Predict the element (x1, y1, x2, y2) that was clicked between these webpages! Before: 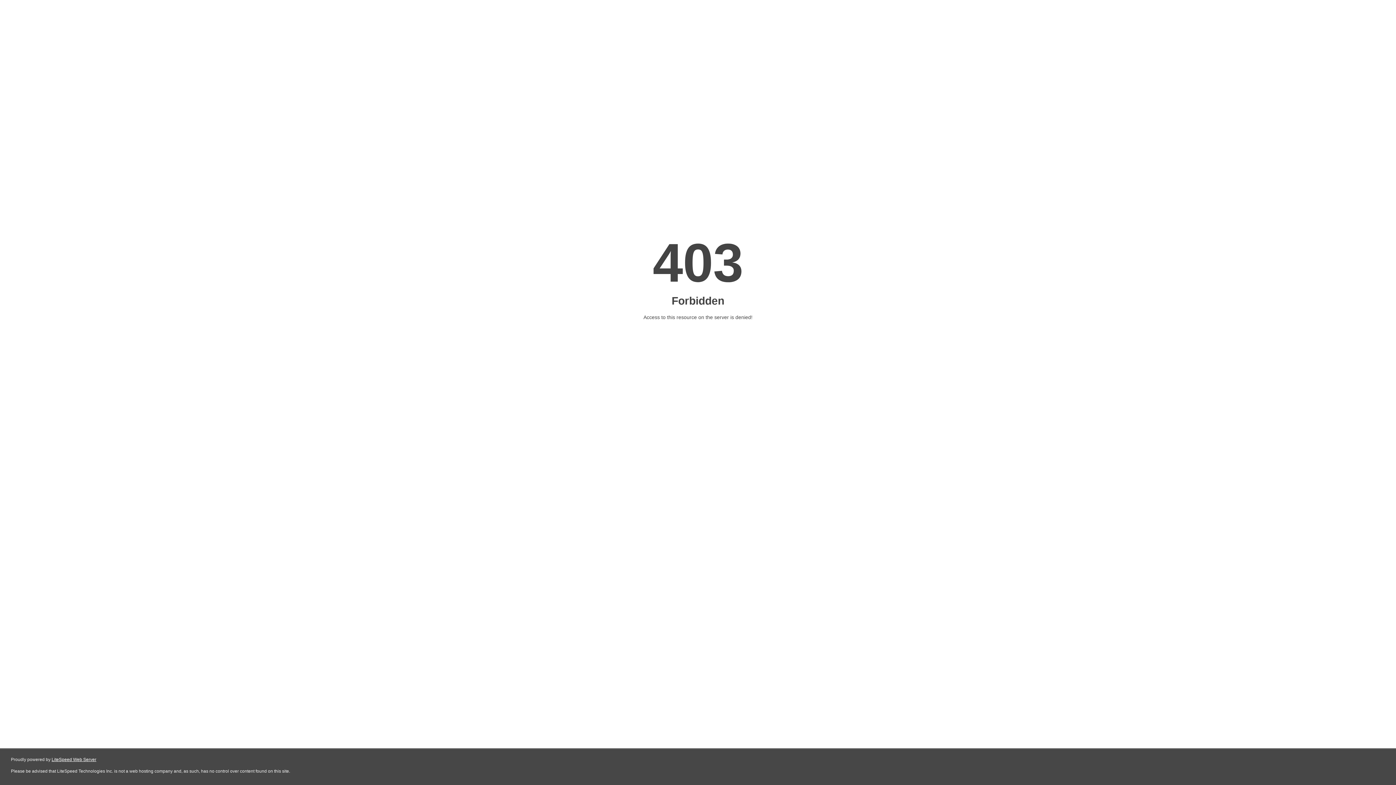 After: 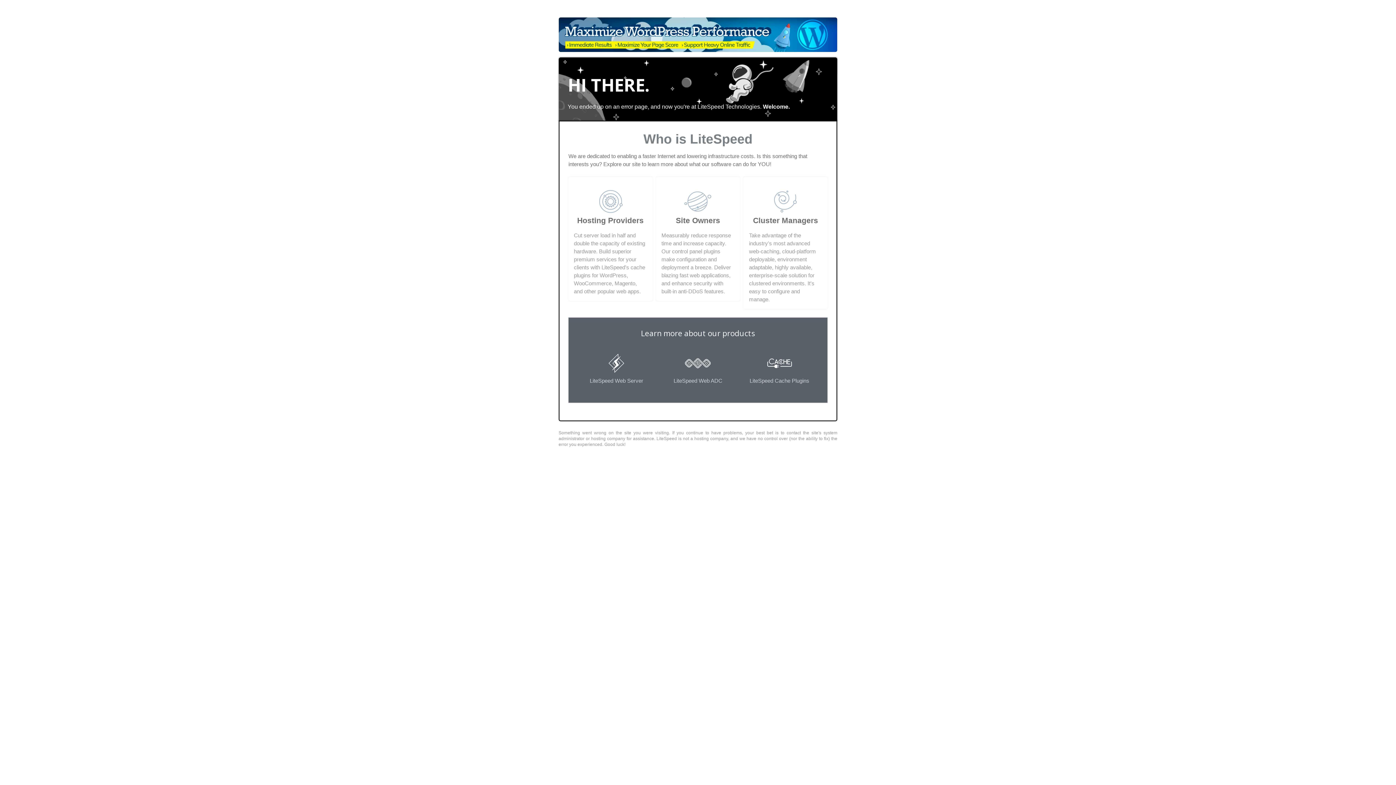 Action: bbox: (51, 757, 96, 762) label: LiteSpeed Web Server